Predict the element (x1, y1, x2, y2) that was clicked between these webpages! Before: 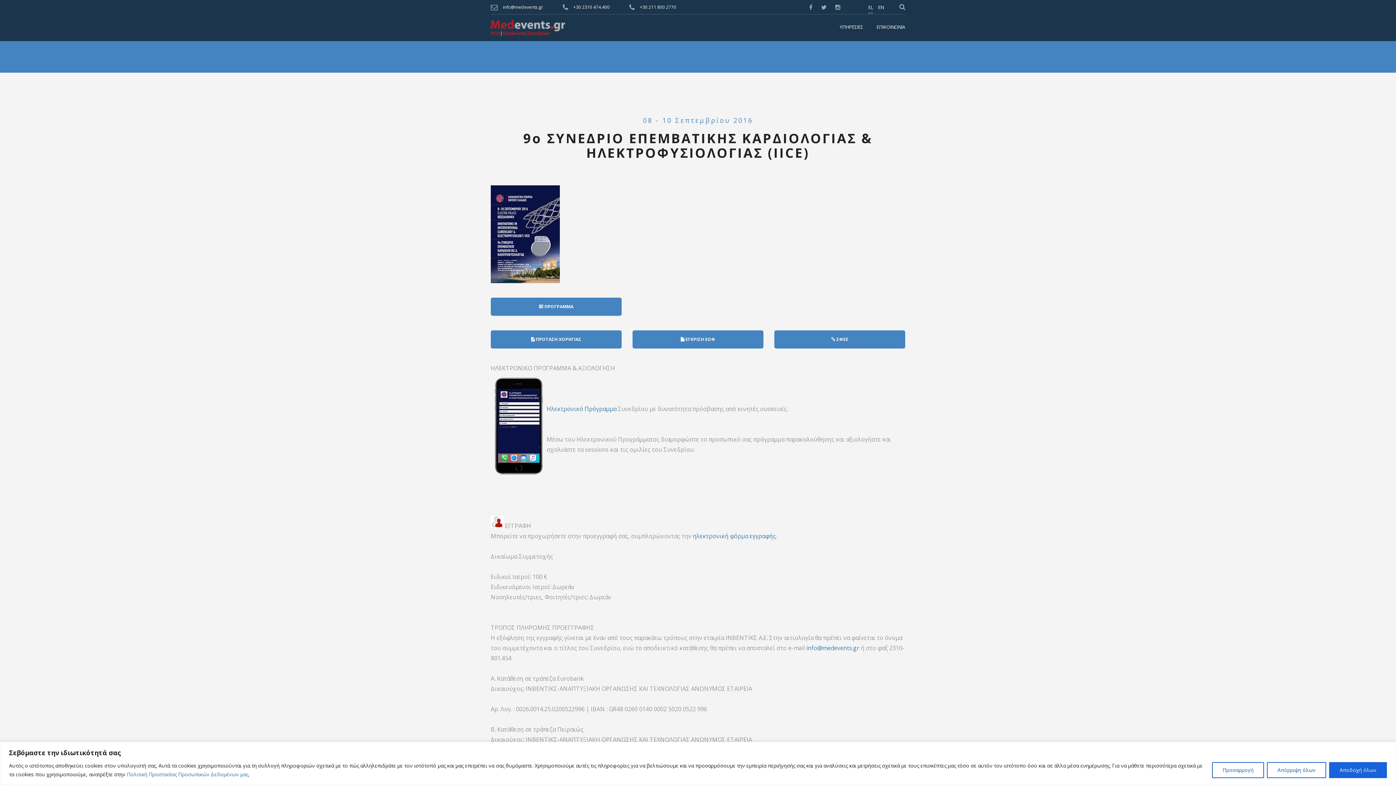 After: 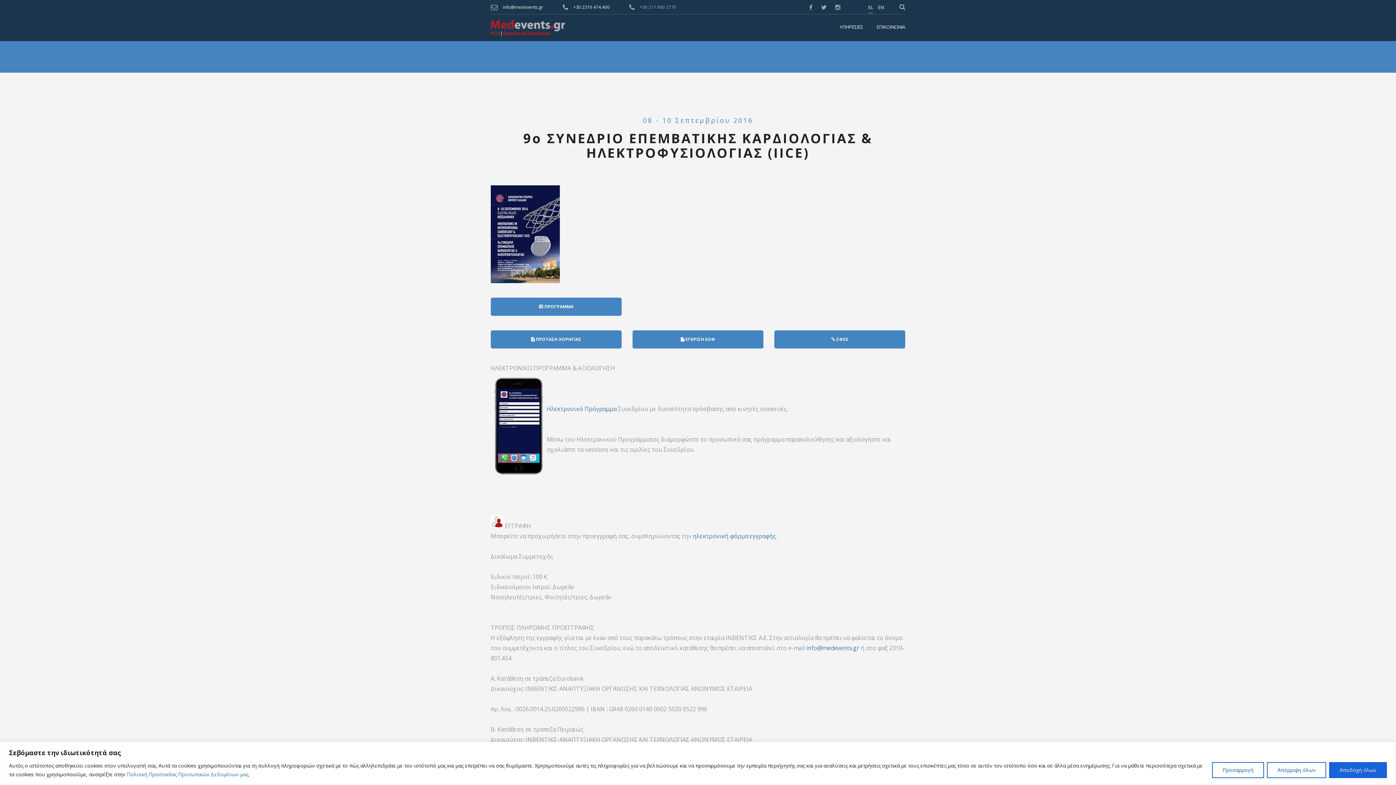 Action: label: +30 211 800 2770 bbox: (640, 4, 676, 13)